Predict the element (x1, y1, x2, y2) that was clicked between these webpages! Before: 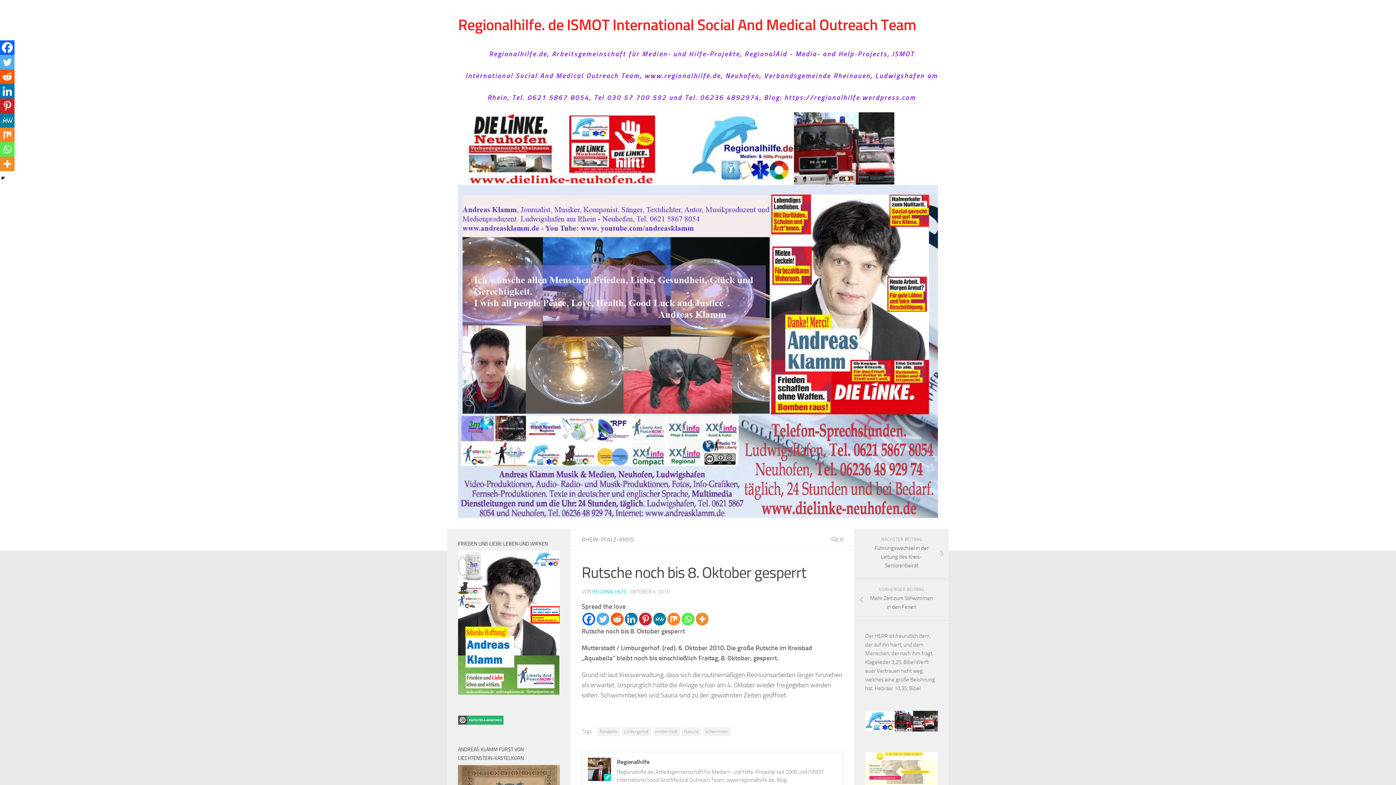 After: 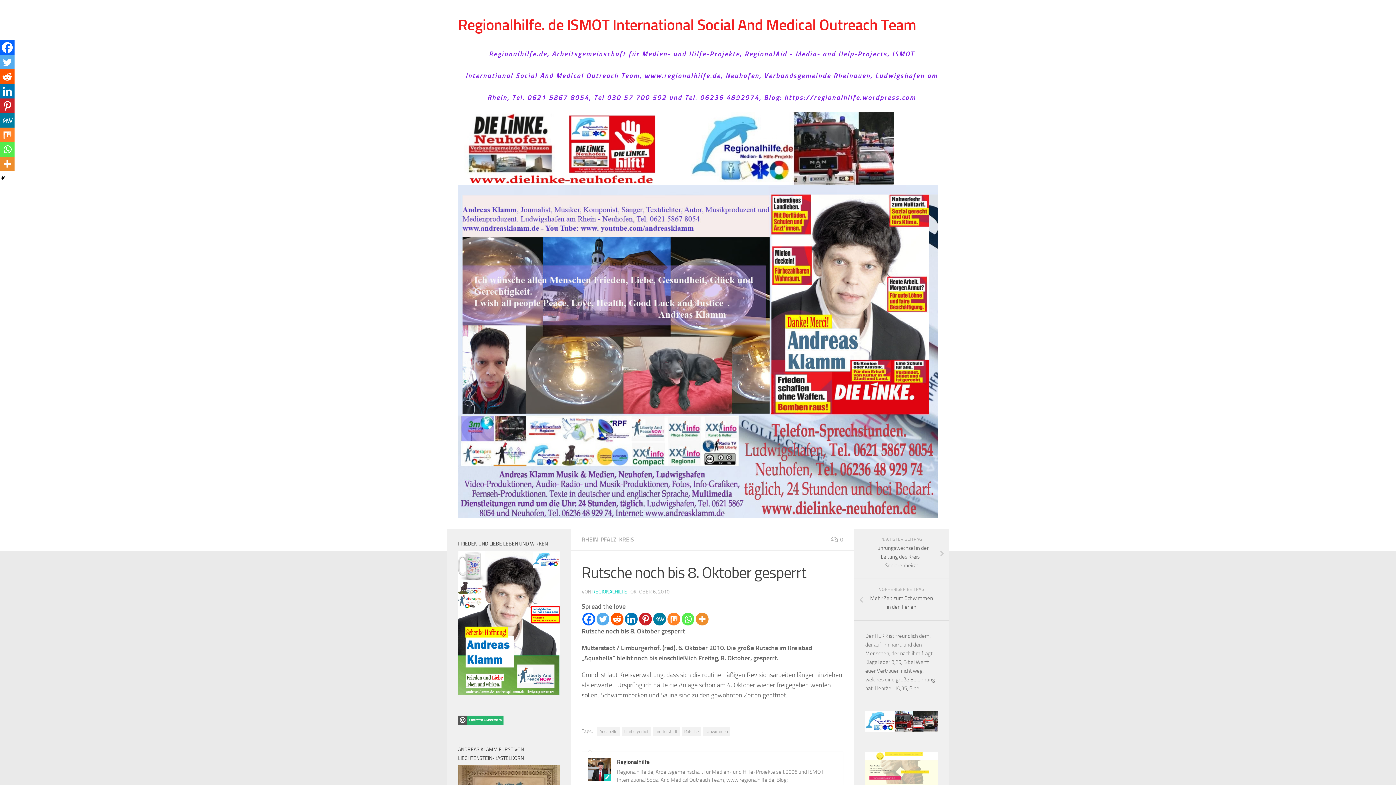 Action: label: Mix bbox: (667, 613, 680, 625)